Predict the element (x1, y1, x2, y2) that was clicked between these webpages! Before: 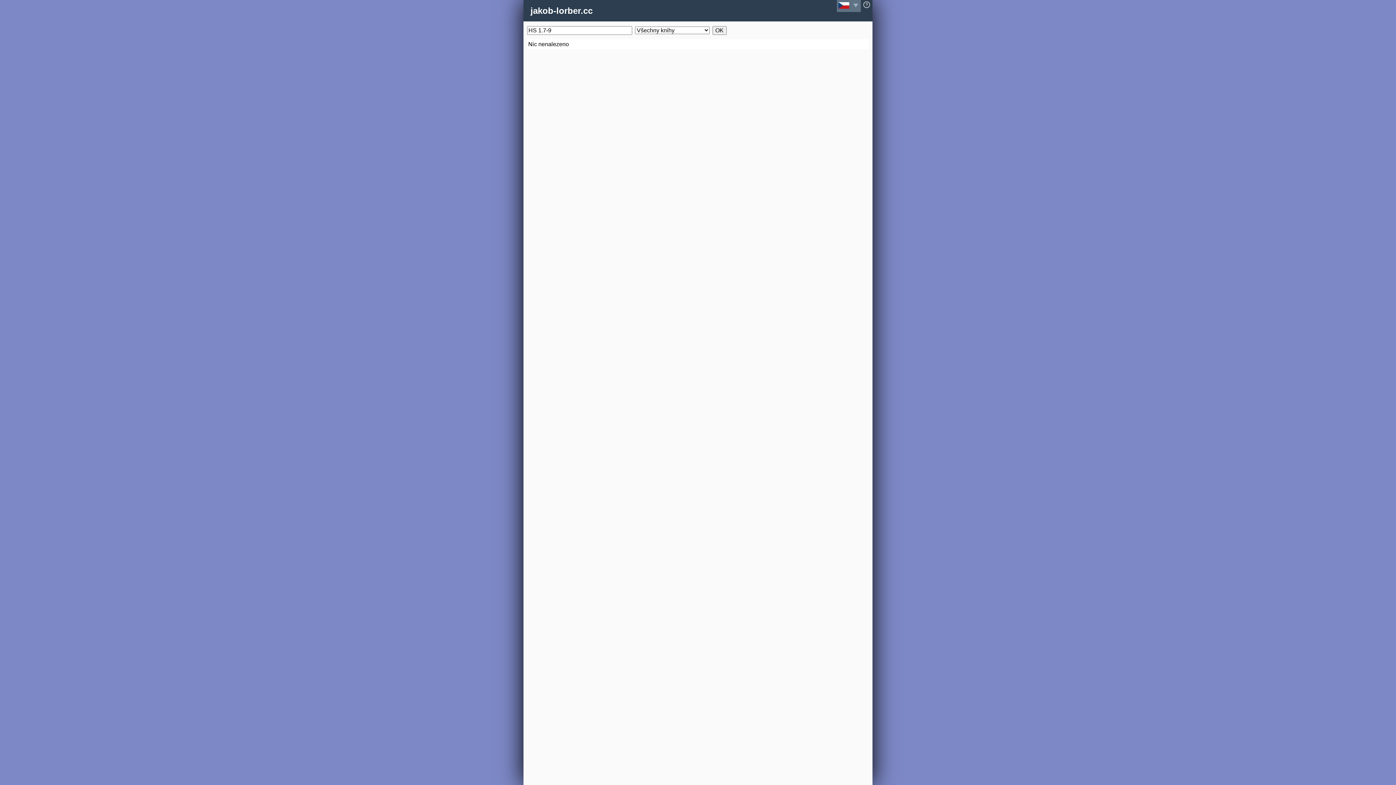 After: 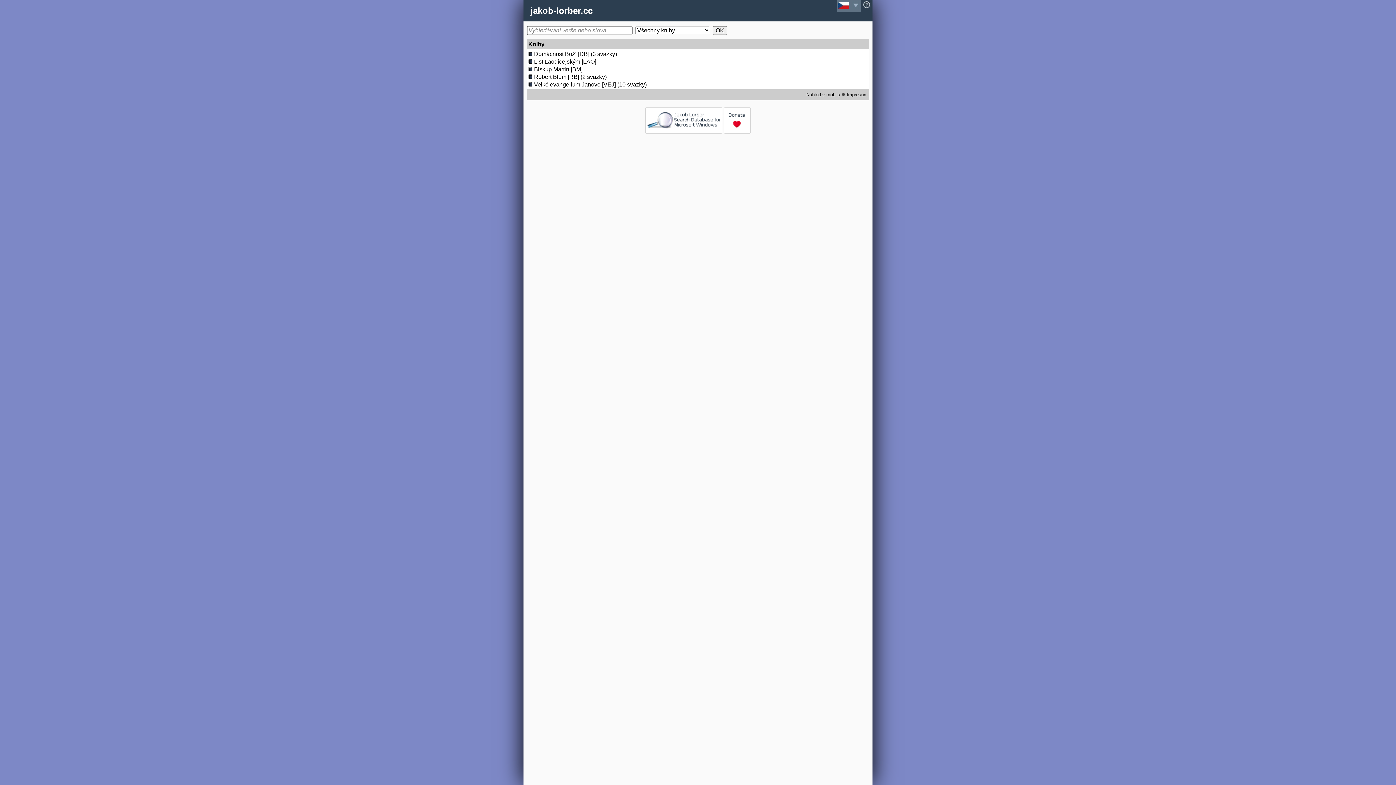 Action: bbox: (530, 5, 592, 15) label: jakob-lorber.cc